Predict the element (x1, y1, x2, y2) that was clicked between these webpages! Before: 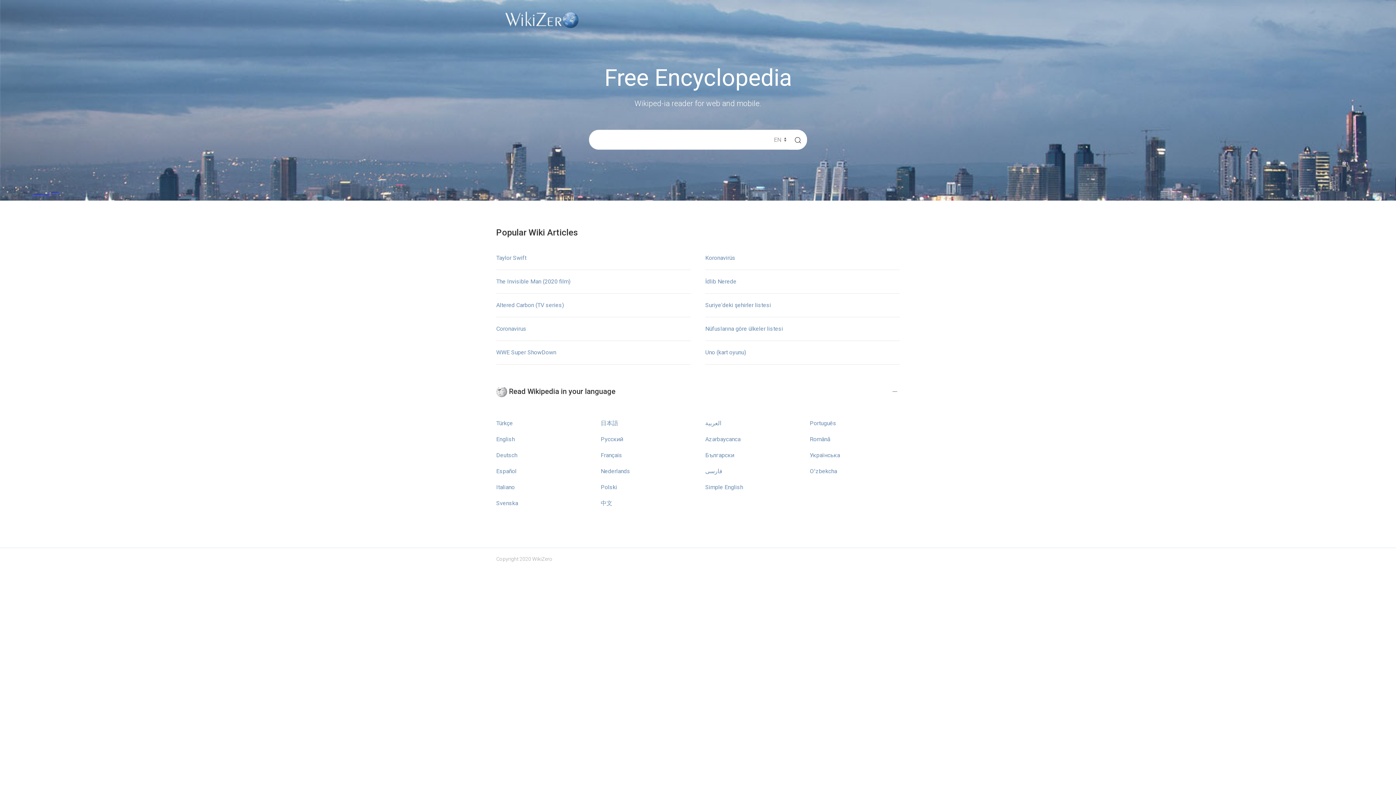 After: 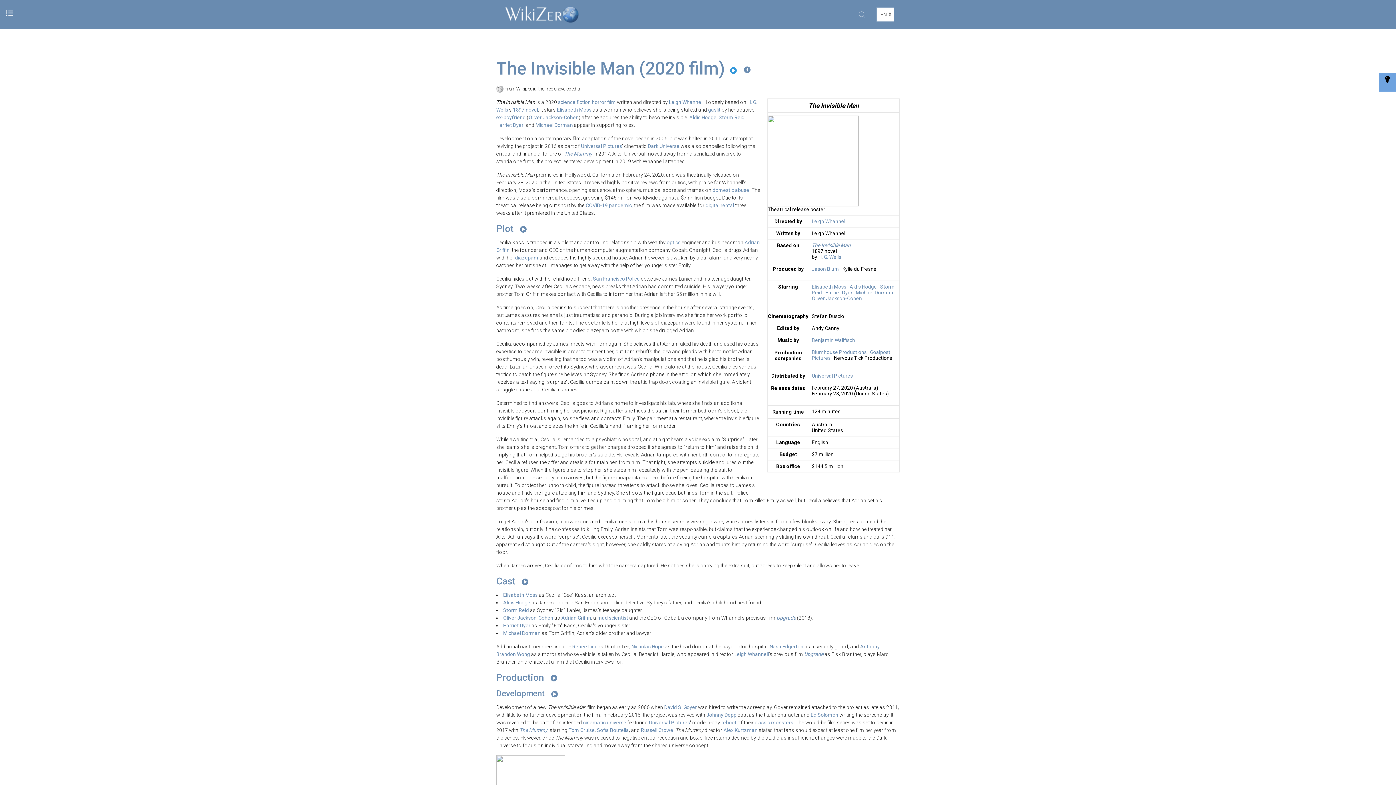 Action: label: The Invisible Man (2020 film) bbox: (496, 278, 570, 285)